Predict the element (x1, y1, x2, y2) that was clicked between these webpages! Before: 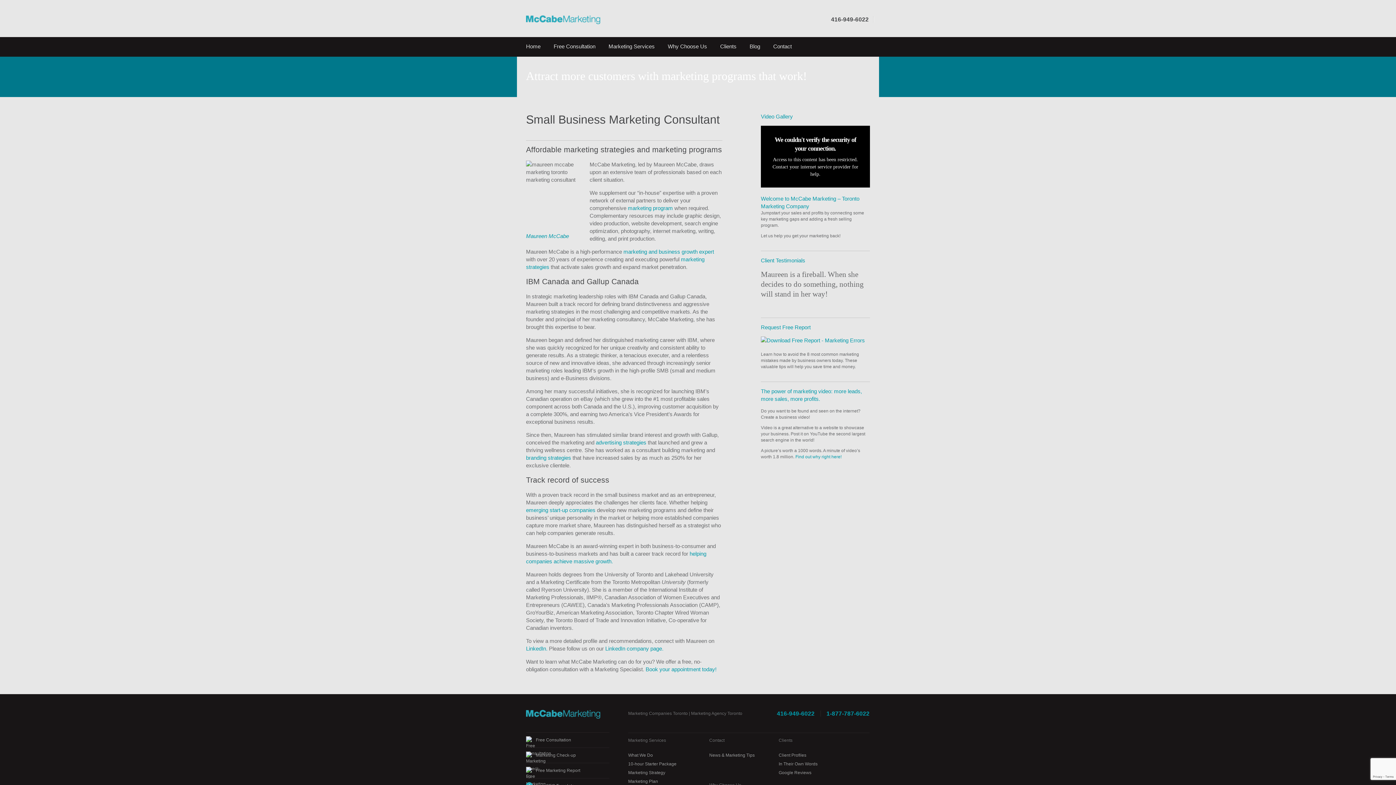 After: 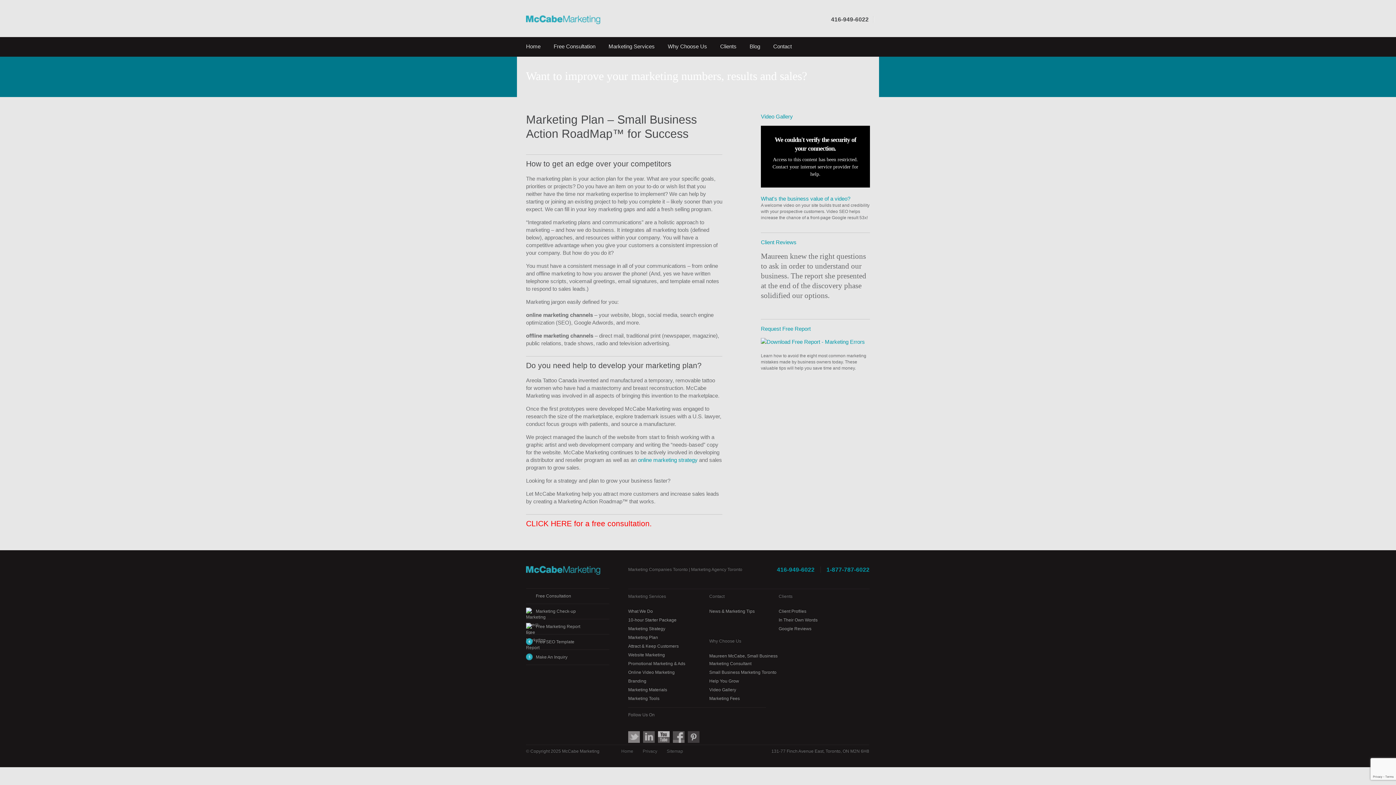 Action: bbox: (628, 778, 685, 785) label: Marketing Plan